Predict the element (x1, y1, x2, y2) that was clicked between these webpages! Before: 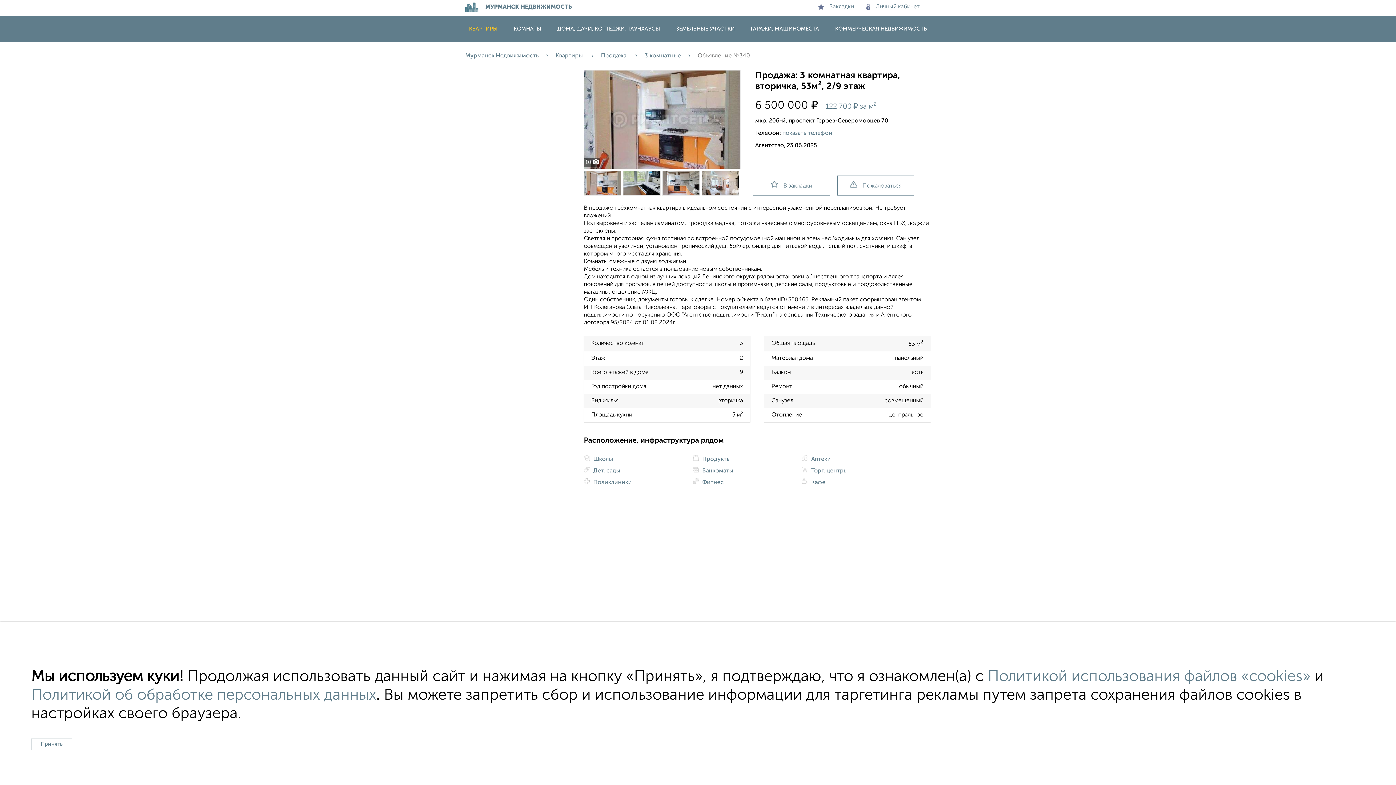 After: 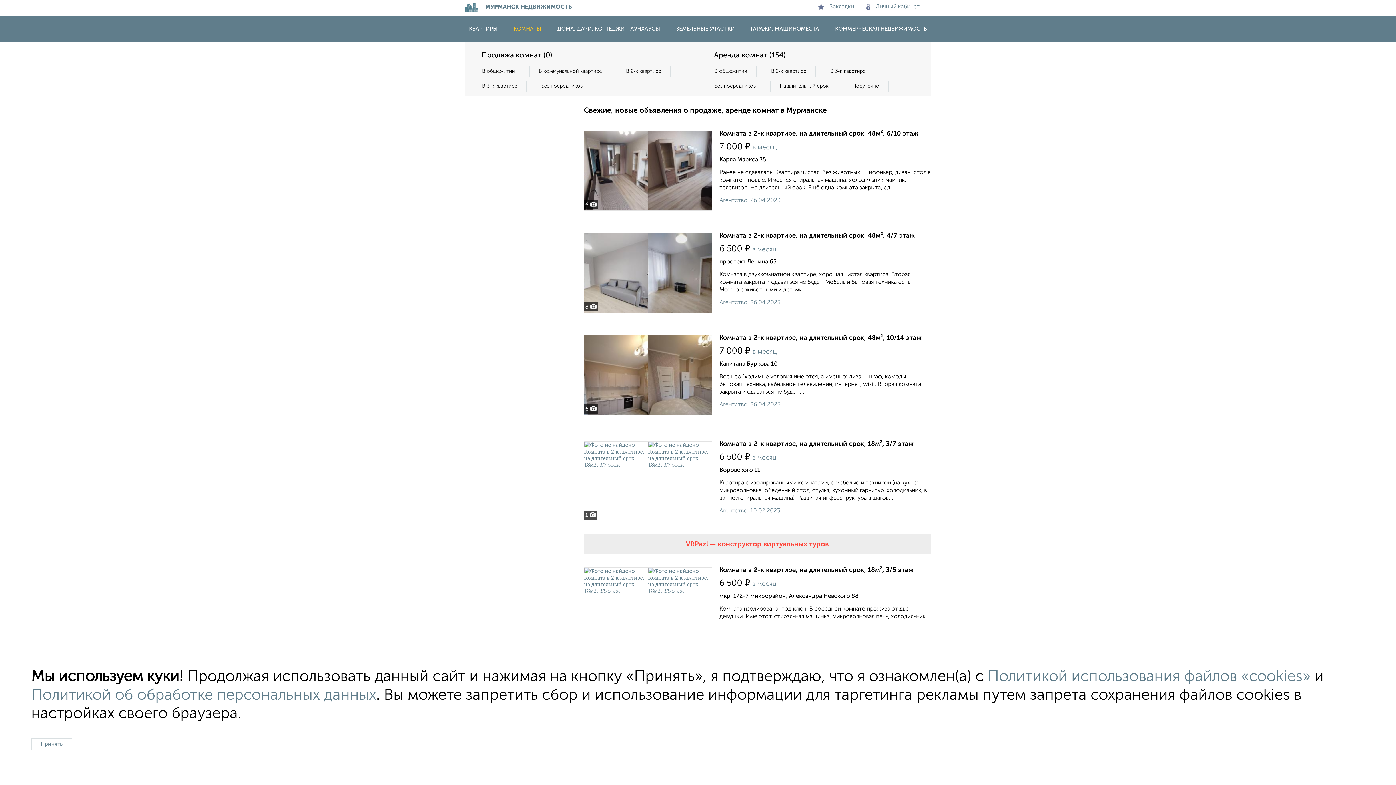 Action: label: КОМНАТЫ bbox: (506, 26, 548, 31)